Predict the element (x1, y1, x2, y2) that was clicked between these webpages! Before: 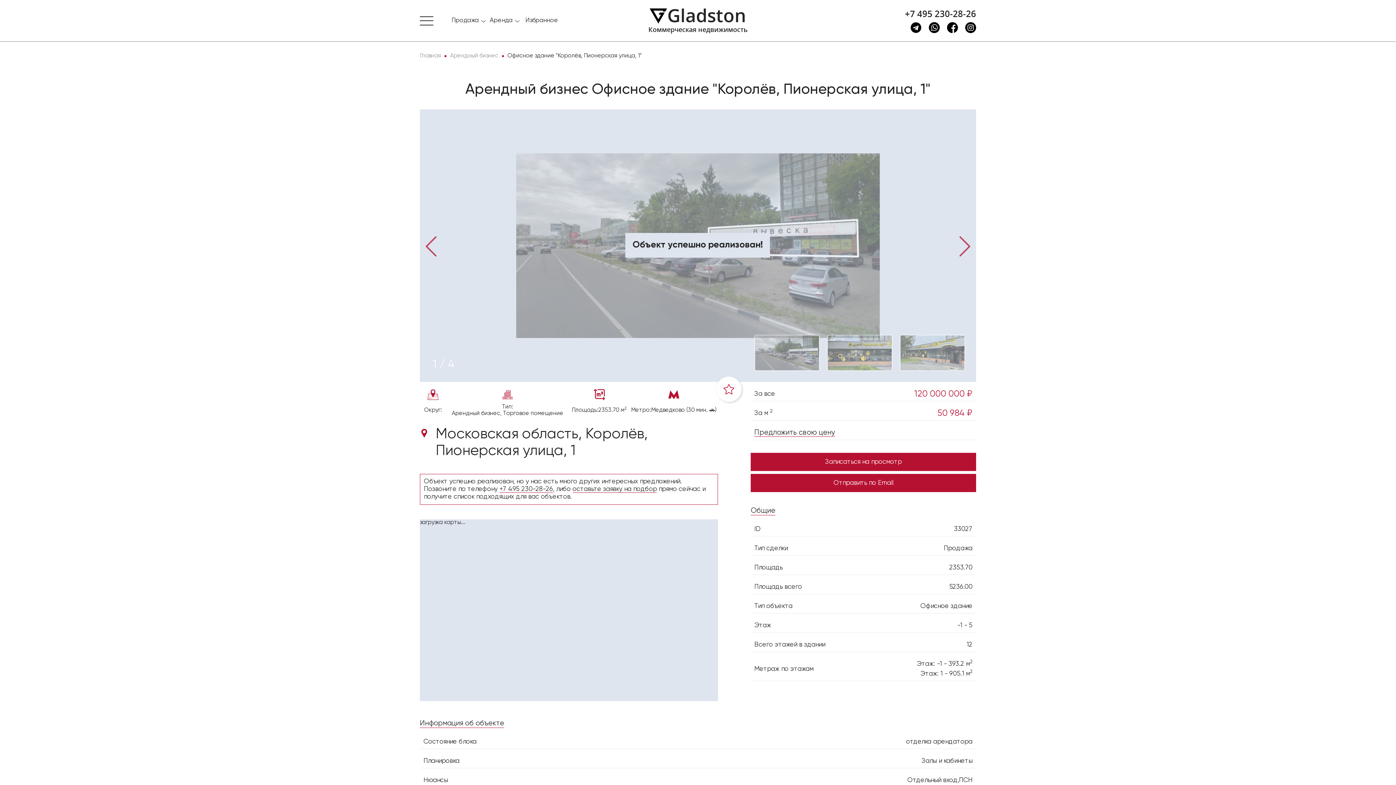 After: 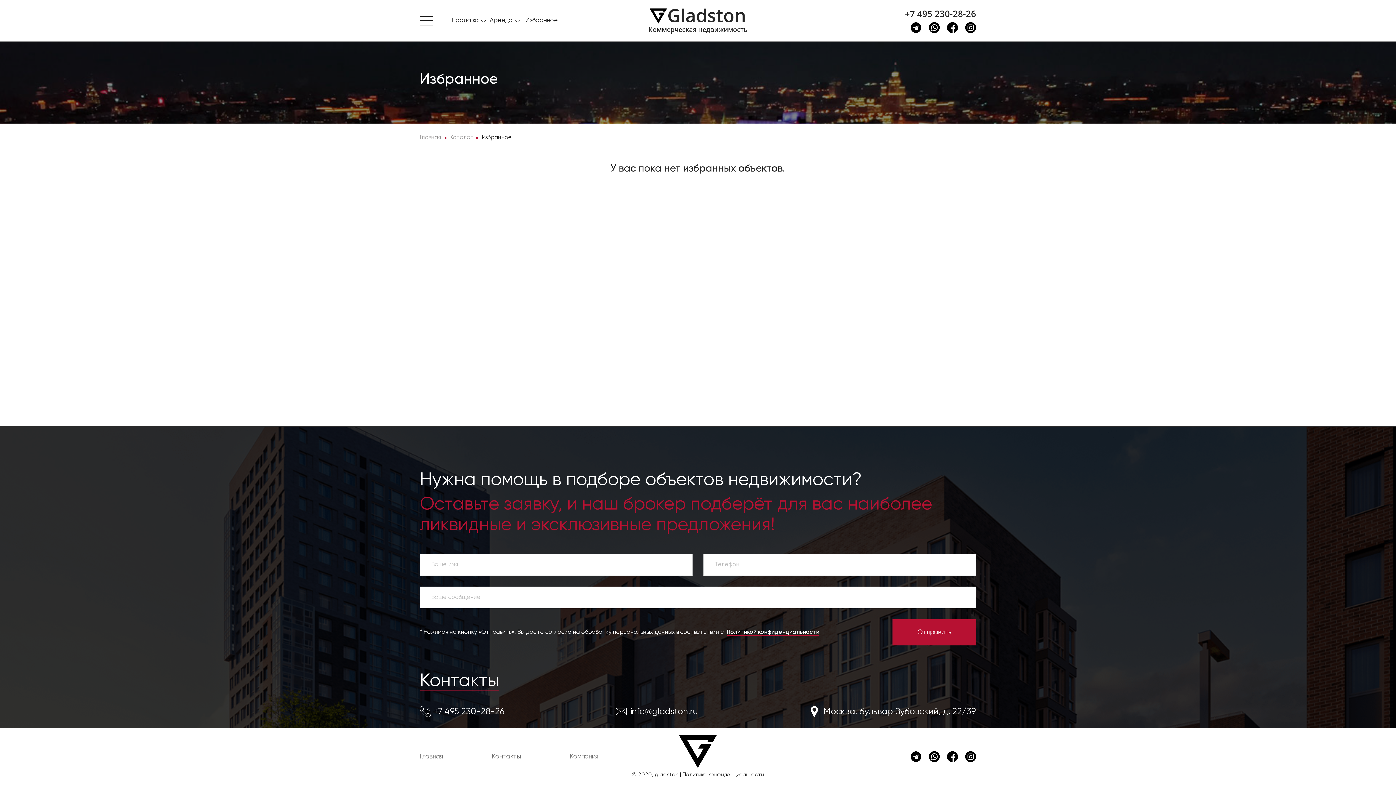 Action: label: Избранное bbox: (525, 17, 558, 23)